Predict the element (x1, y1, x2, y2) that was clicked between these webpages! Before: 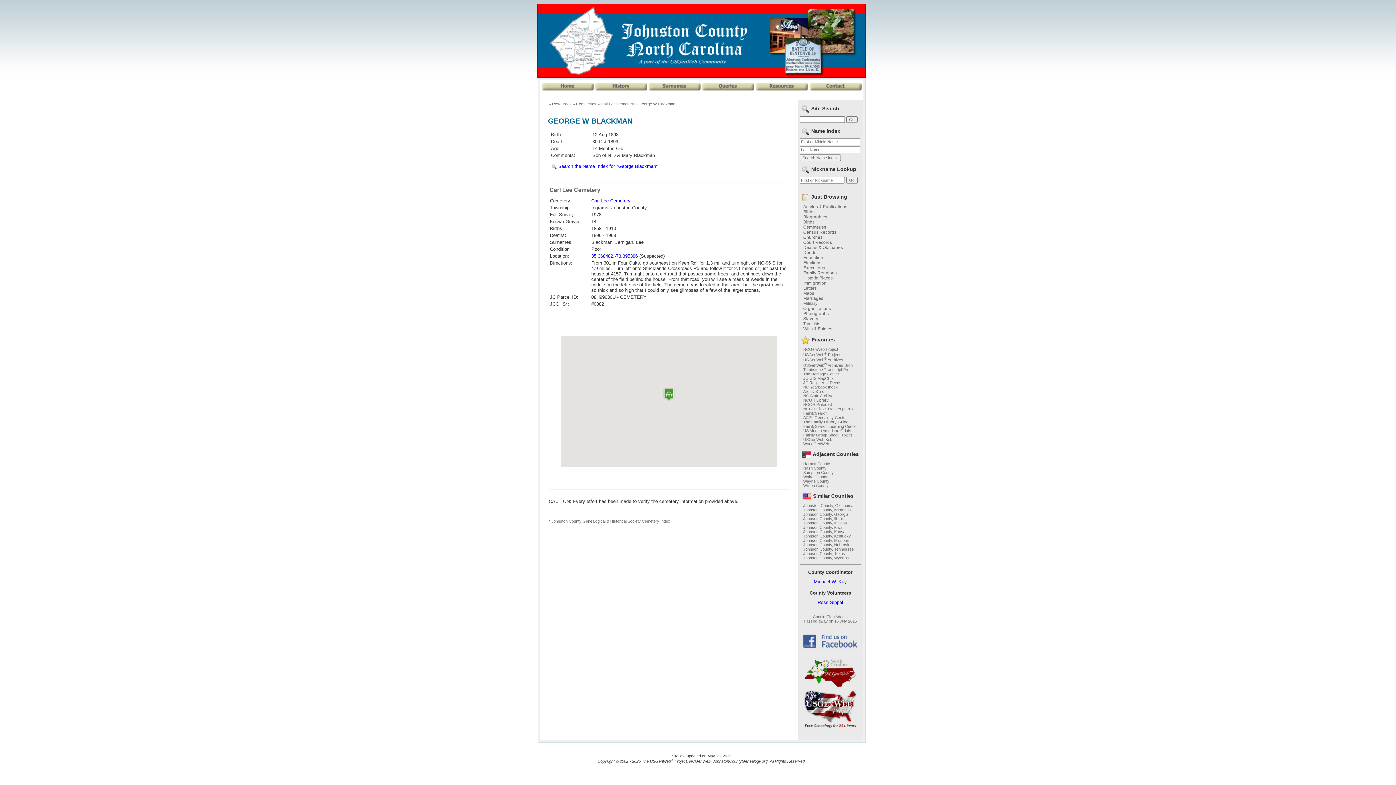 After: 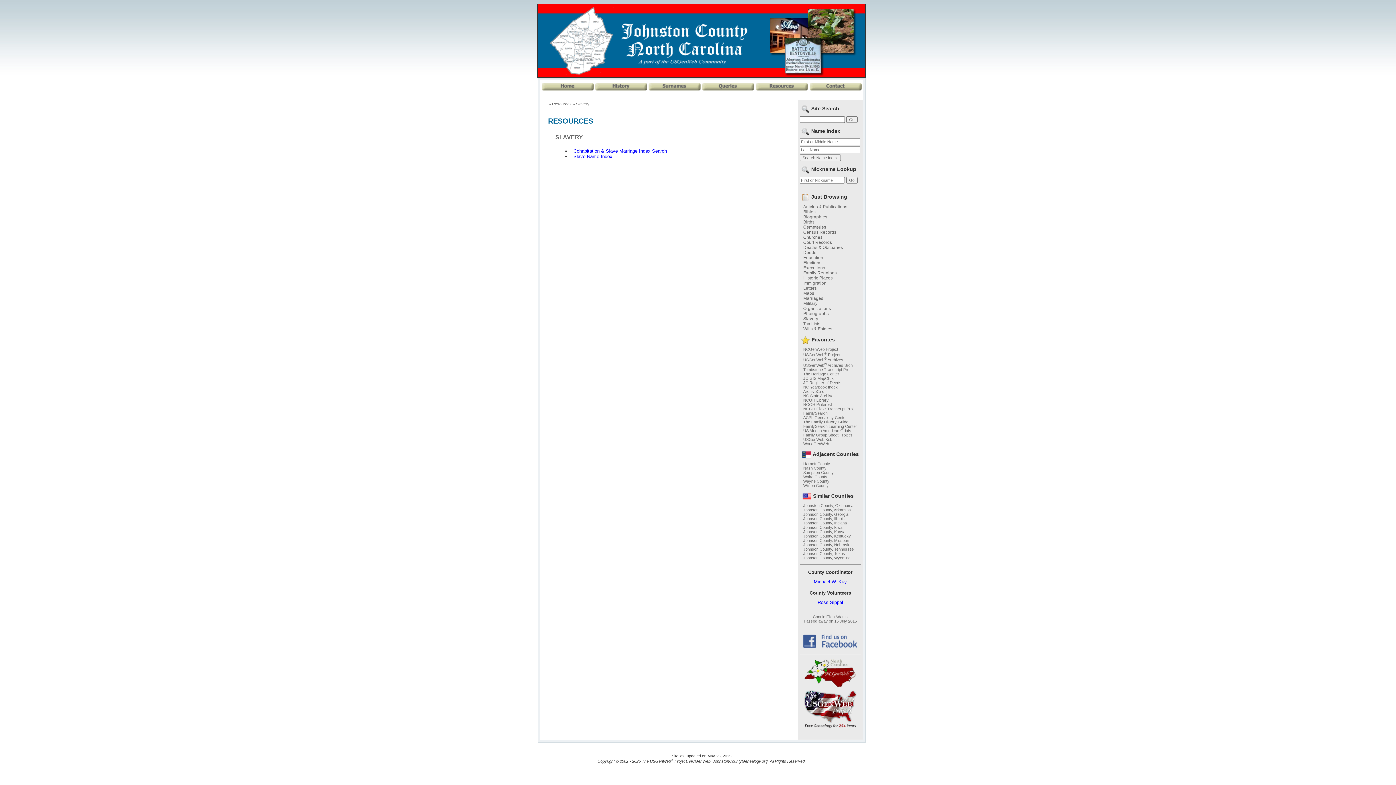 Action: bbox: (799, 316, 818, 321) label: Slavery